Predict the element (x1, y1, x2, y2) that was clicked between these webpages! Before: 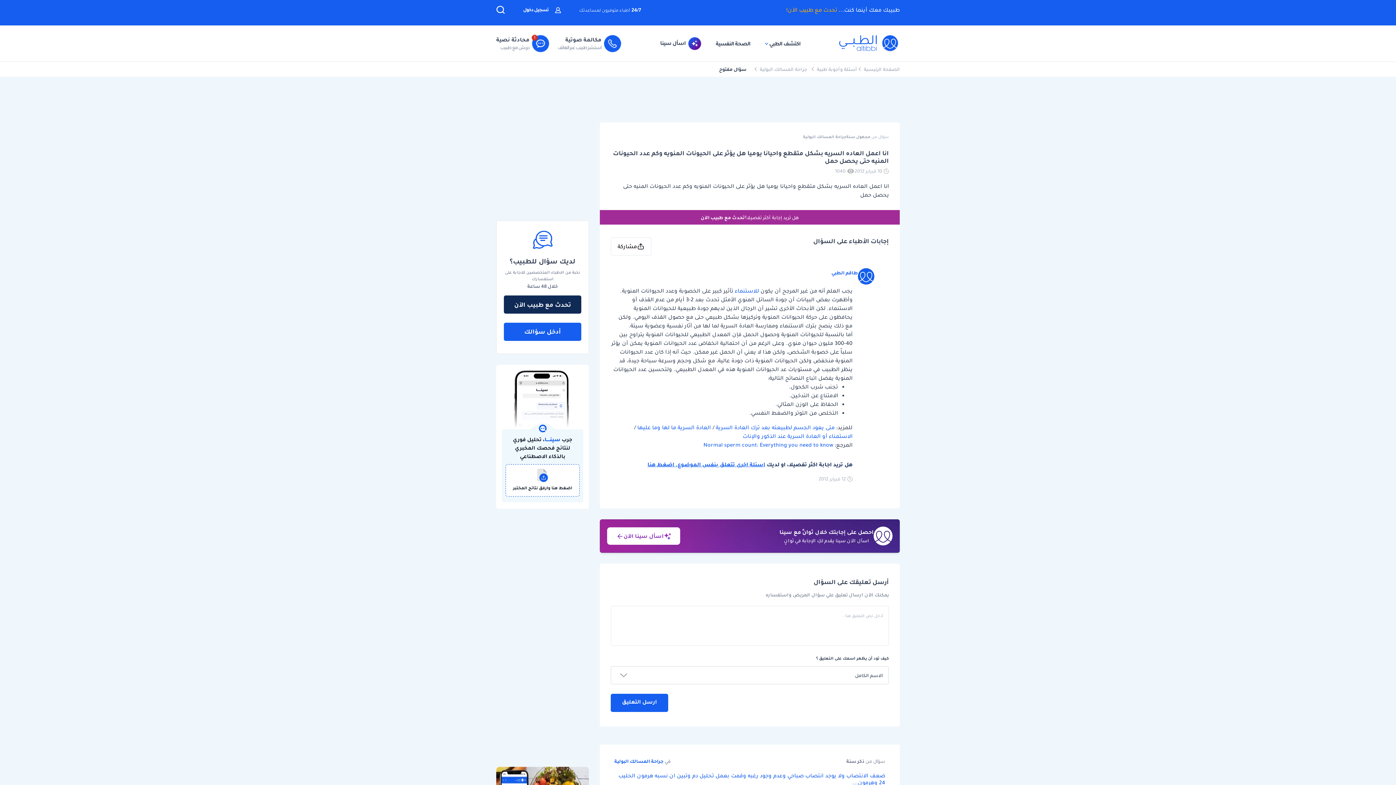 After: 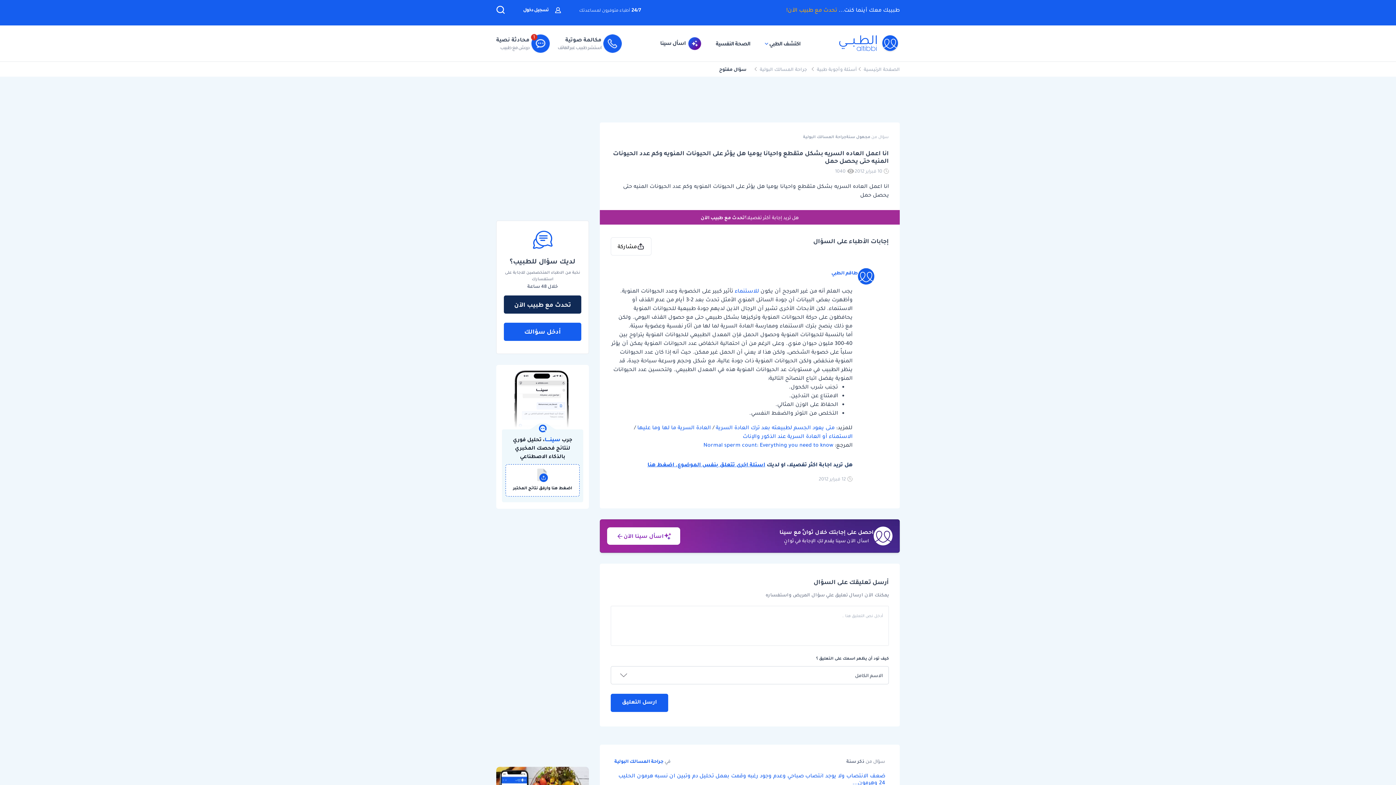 Action: bbox: (496, 35, 549, 51) label: محادثة نصية

دردش مع طبيب